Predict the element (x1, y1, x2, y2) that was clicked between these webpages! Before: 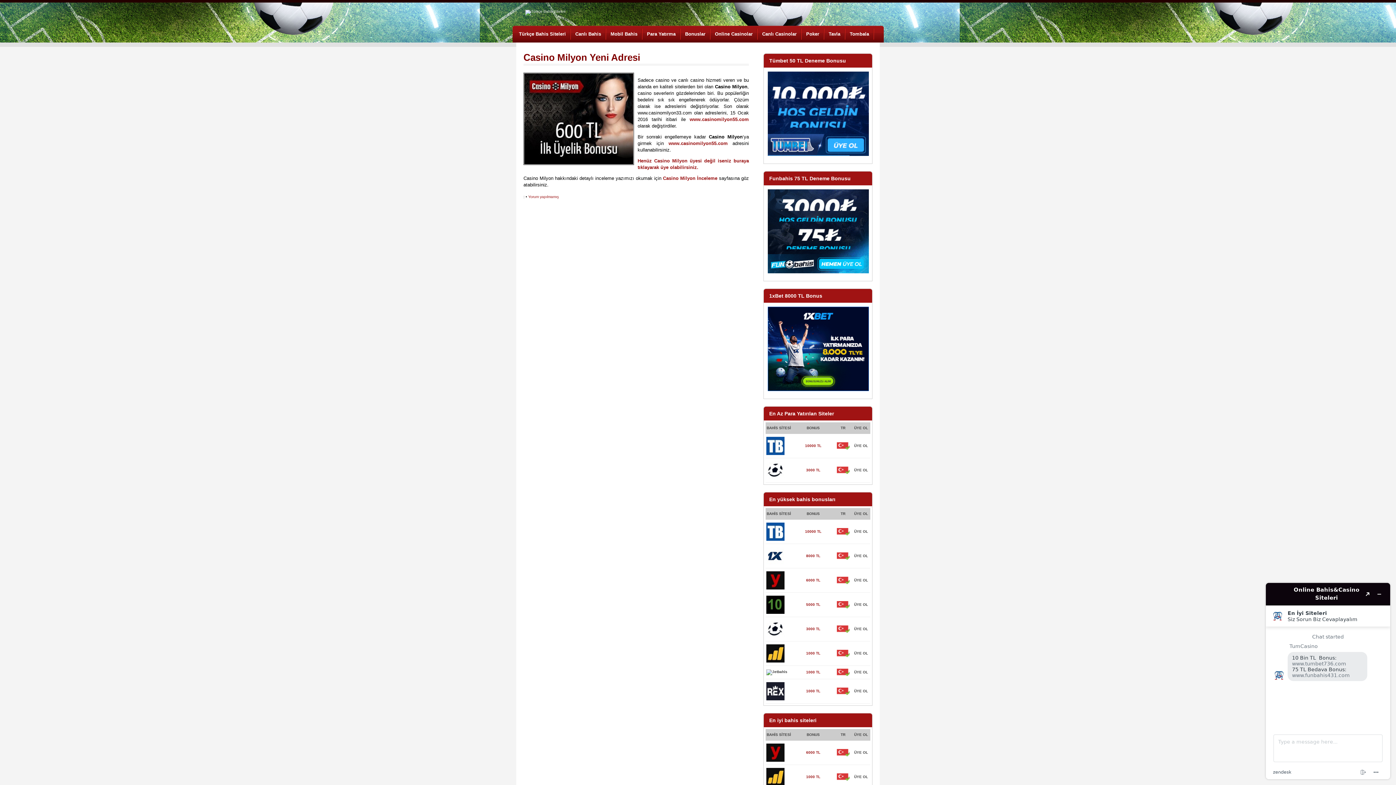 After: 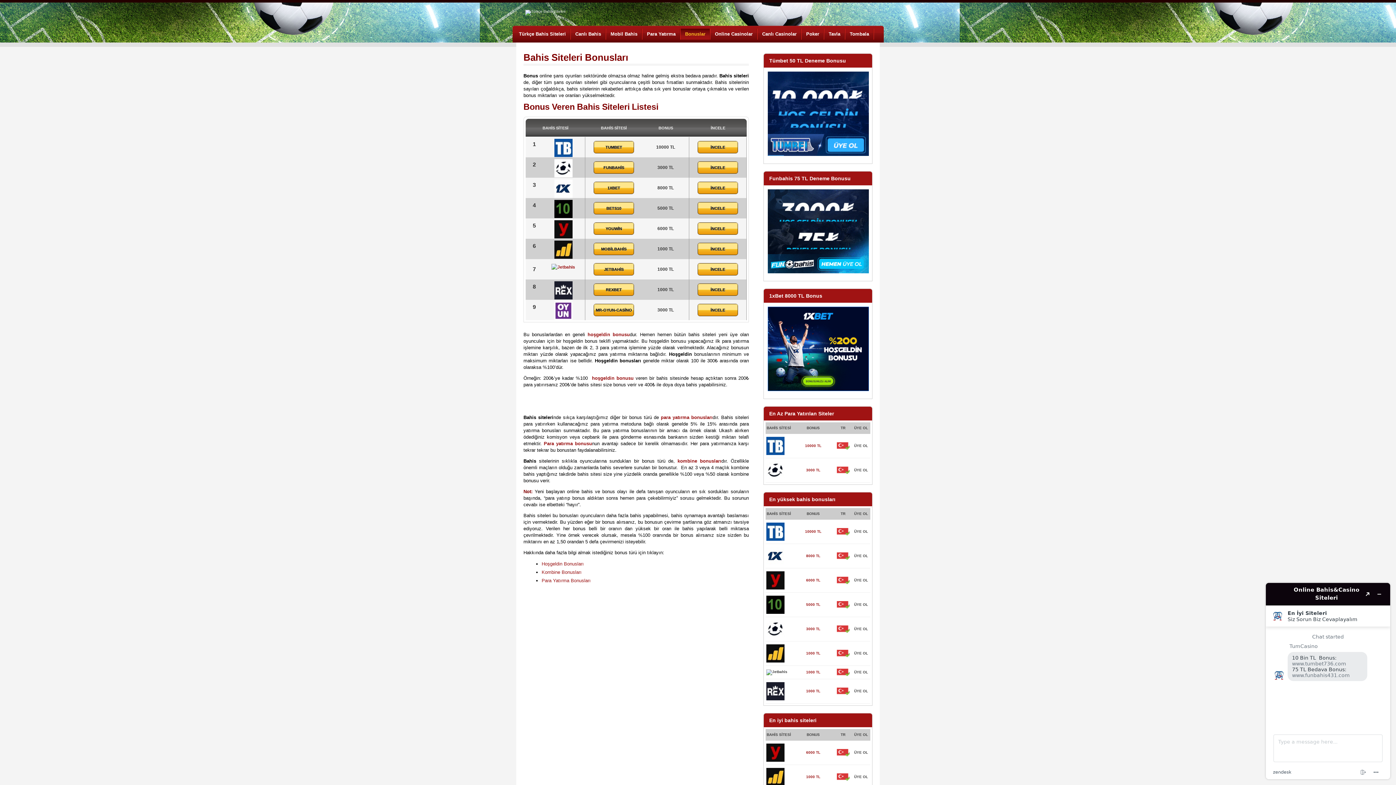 Action: bbox: (680, 28, 710, 39) label: Bonuslar